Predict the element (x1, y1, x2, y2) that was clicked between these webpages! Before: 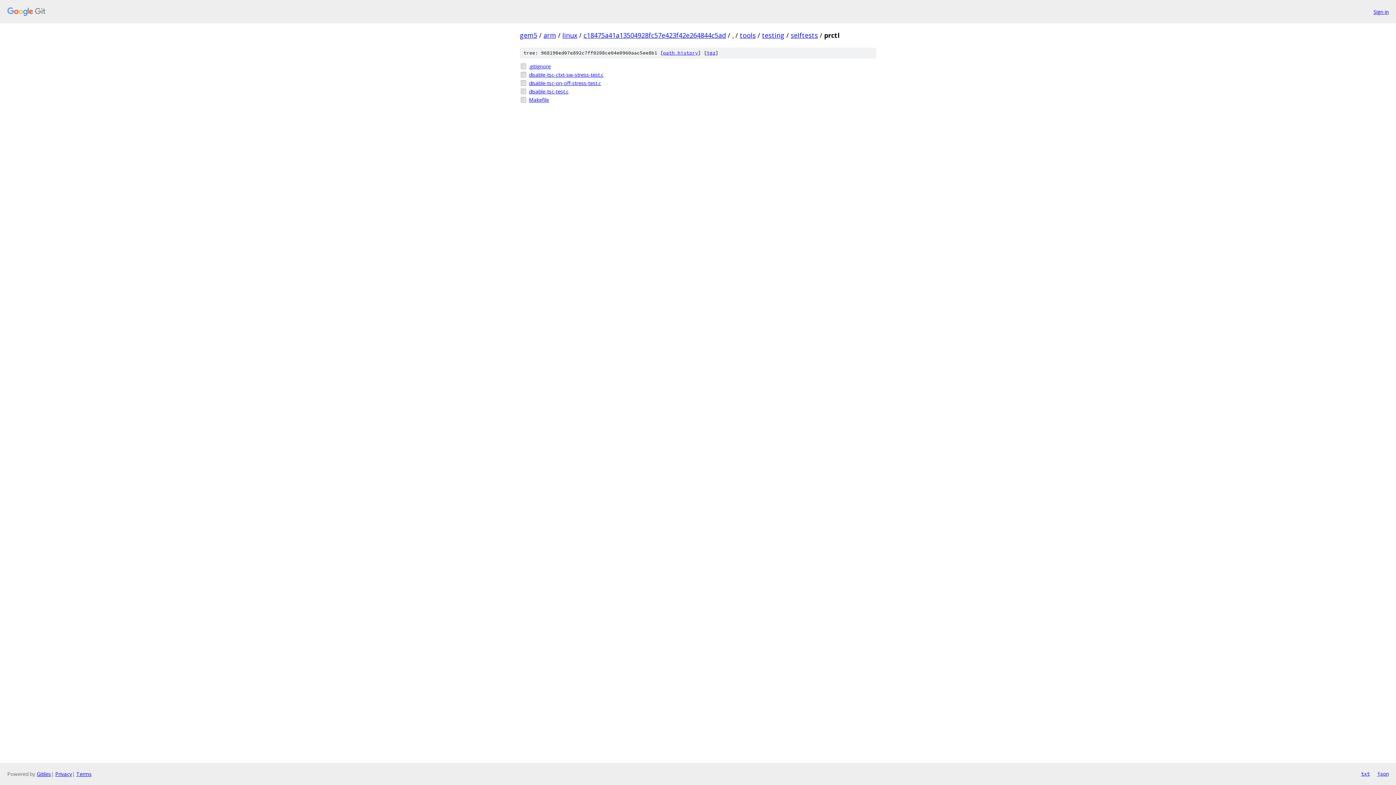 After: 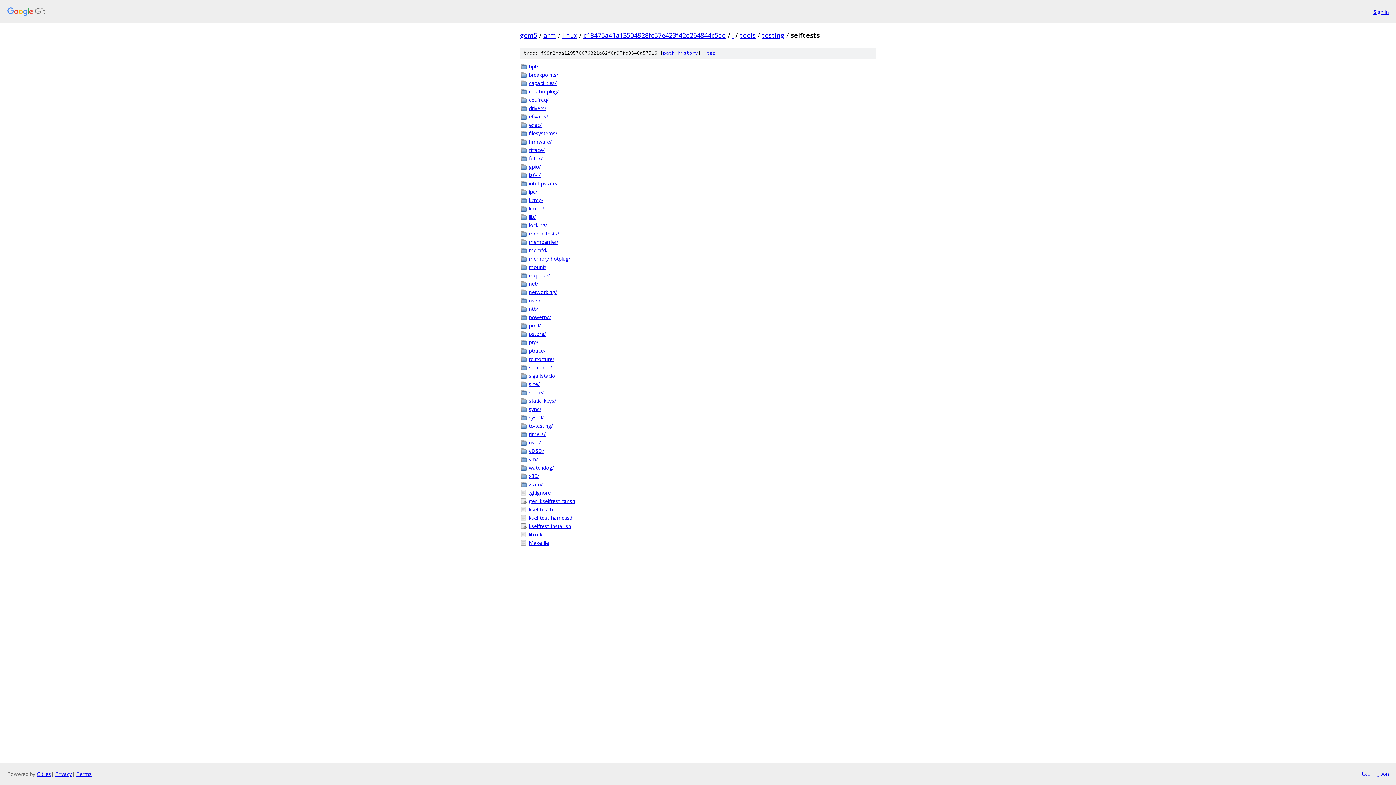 Action: bbox: (790, 30, 818, 39) label: selftests